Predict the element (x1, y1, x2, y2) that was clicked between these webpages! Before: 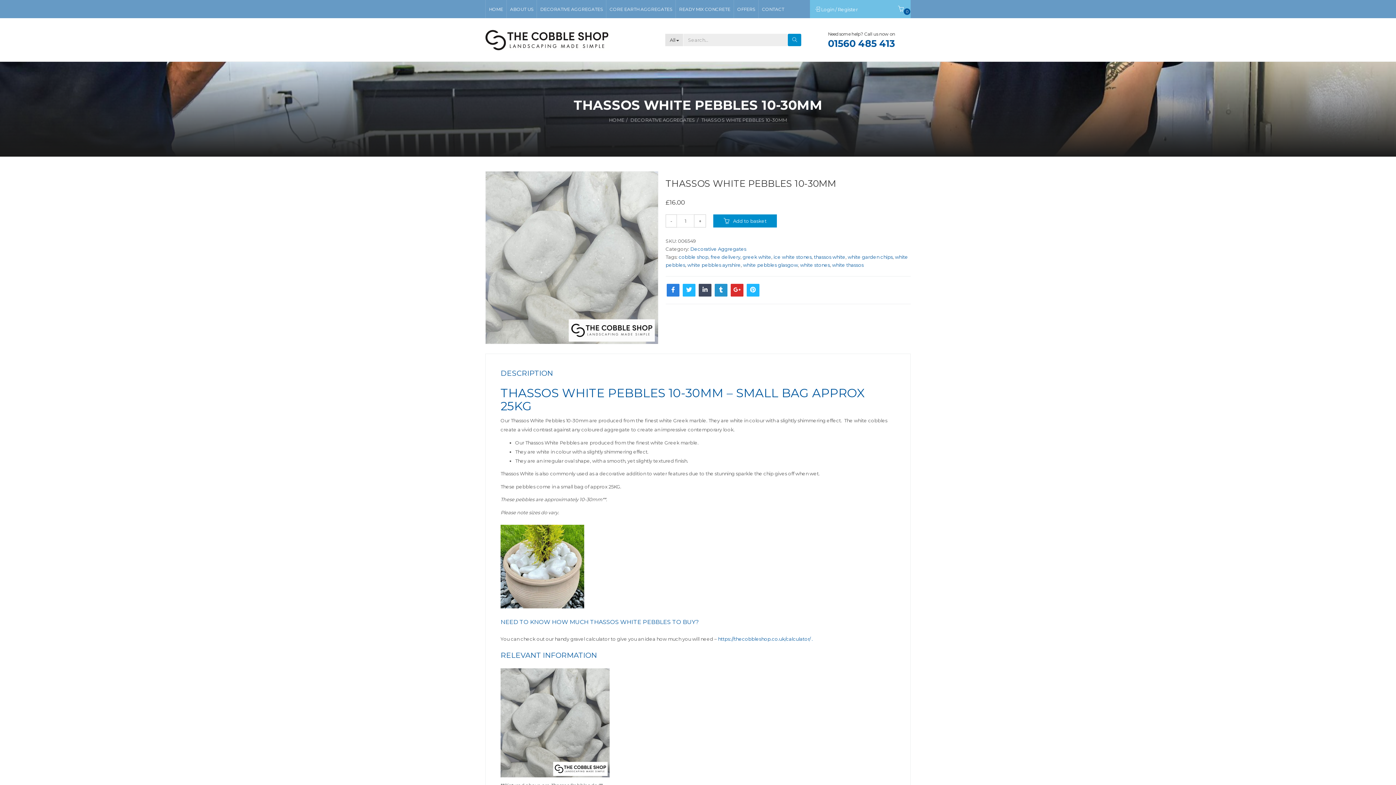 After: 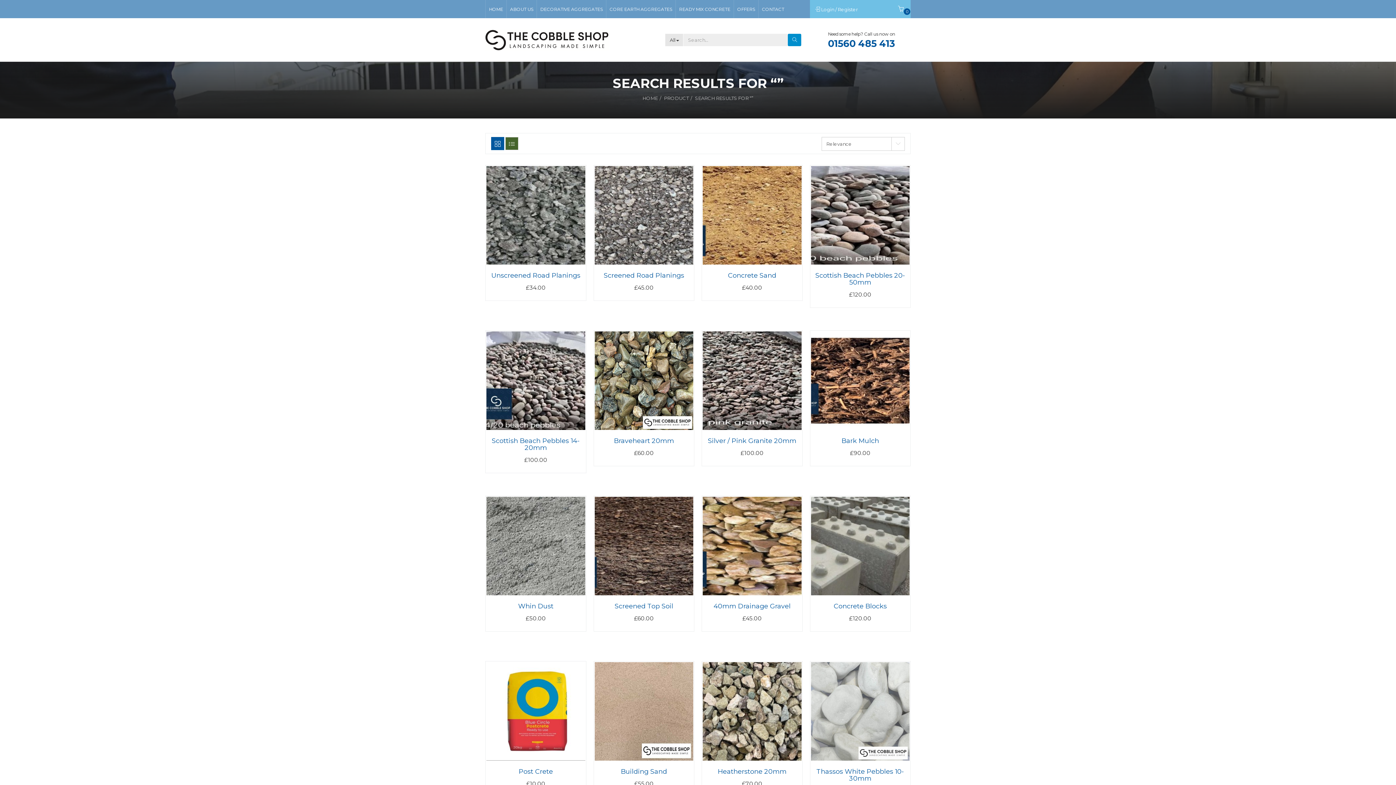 Action: bbox: (787, 33, 801, 46)